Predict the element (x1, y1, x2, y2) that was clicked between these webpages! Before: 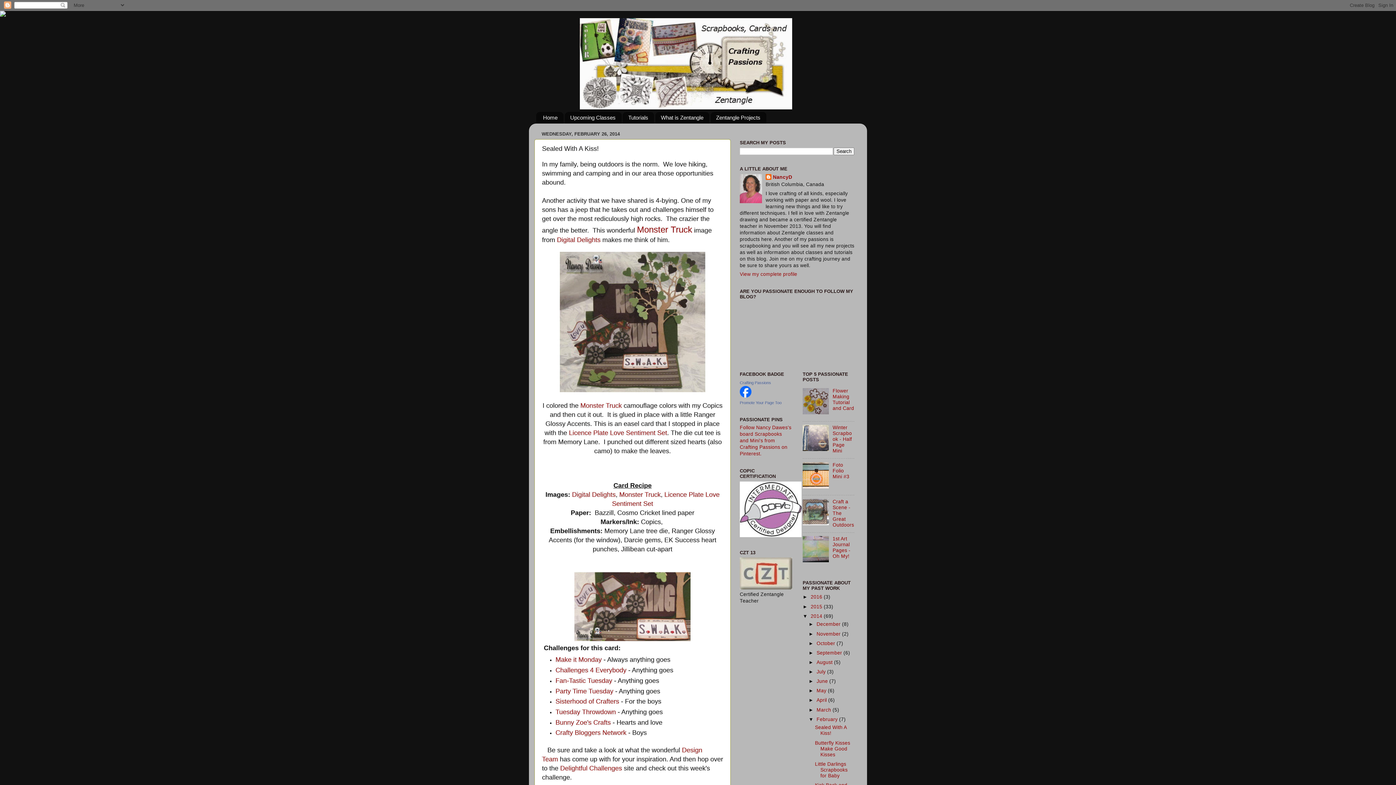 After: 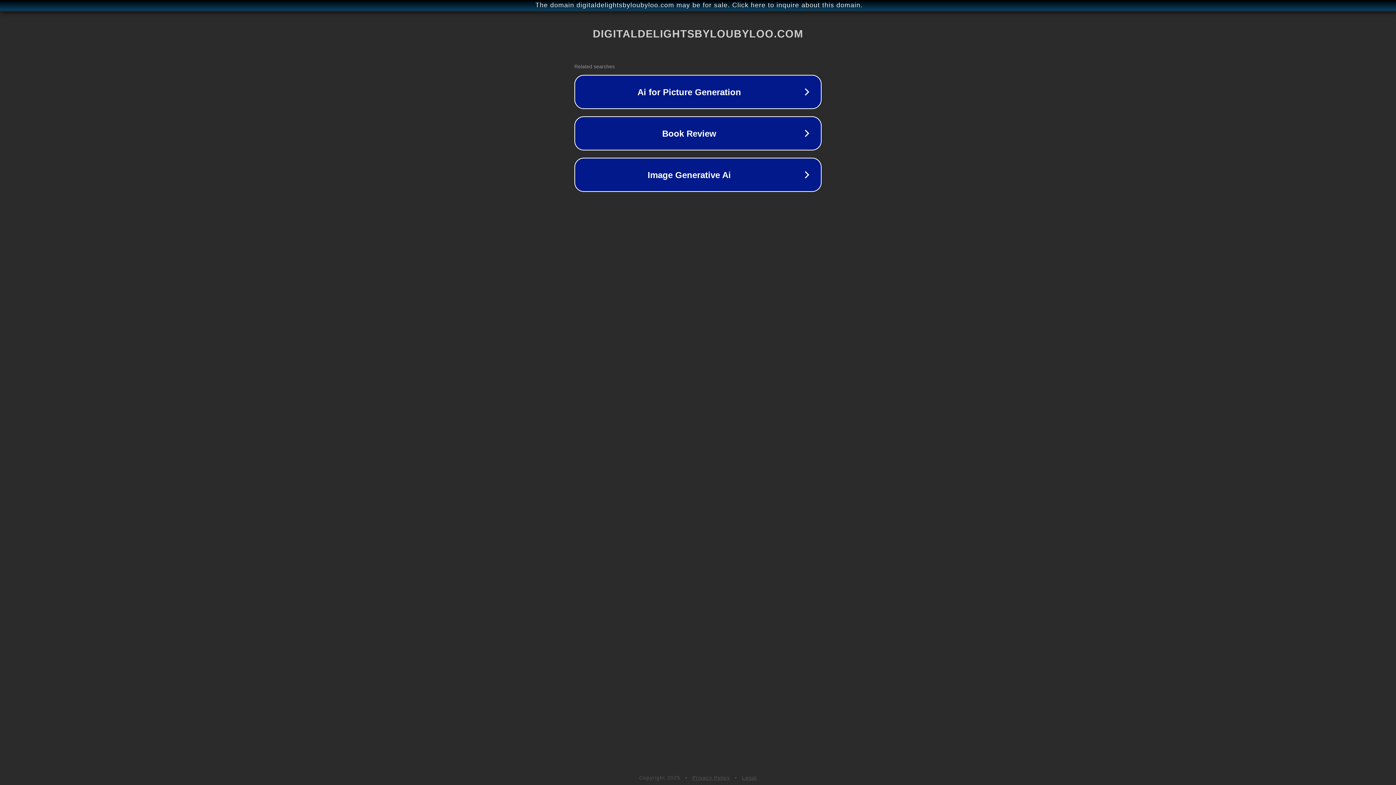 Action: label: Licence Plate Love Sentiment Set bbox: (569, 429, 667, 436)